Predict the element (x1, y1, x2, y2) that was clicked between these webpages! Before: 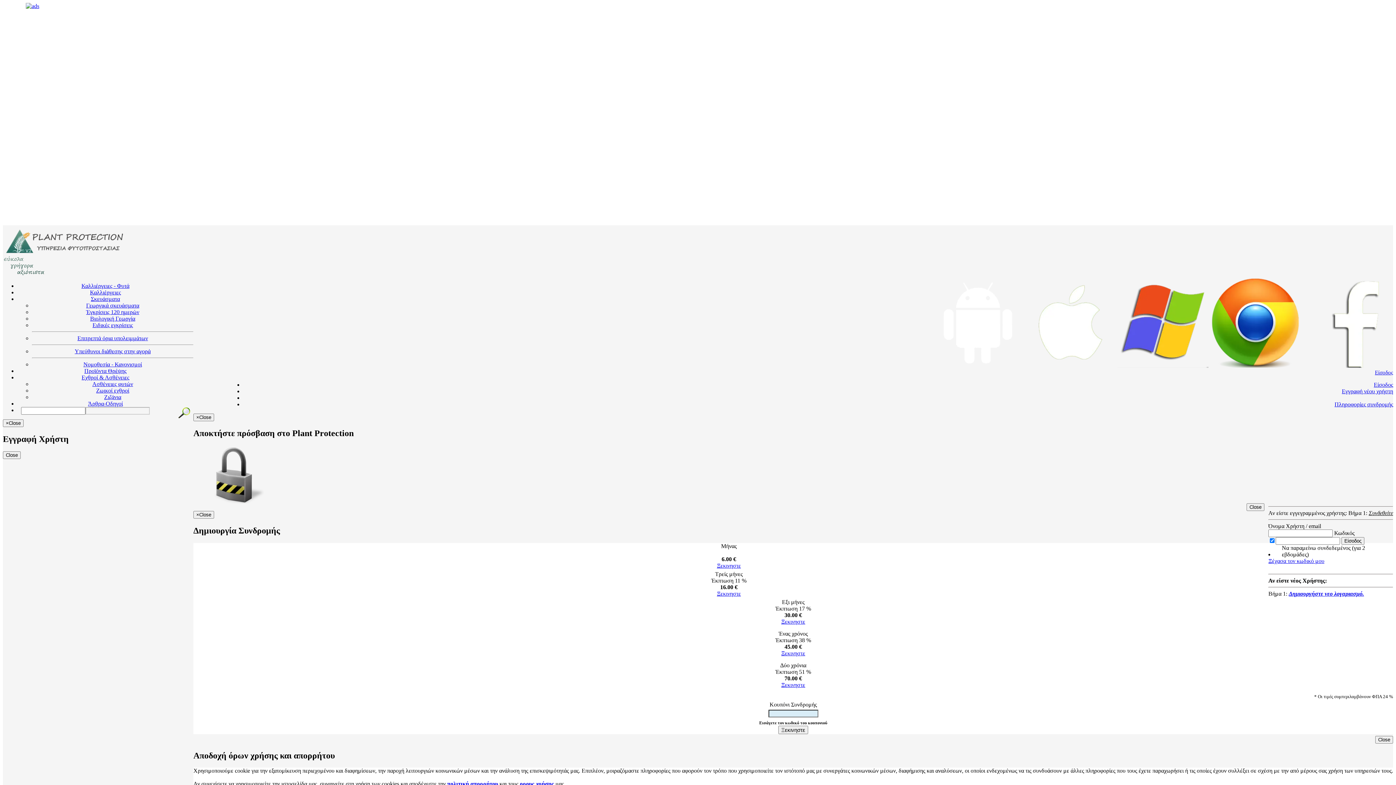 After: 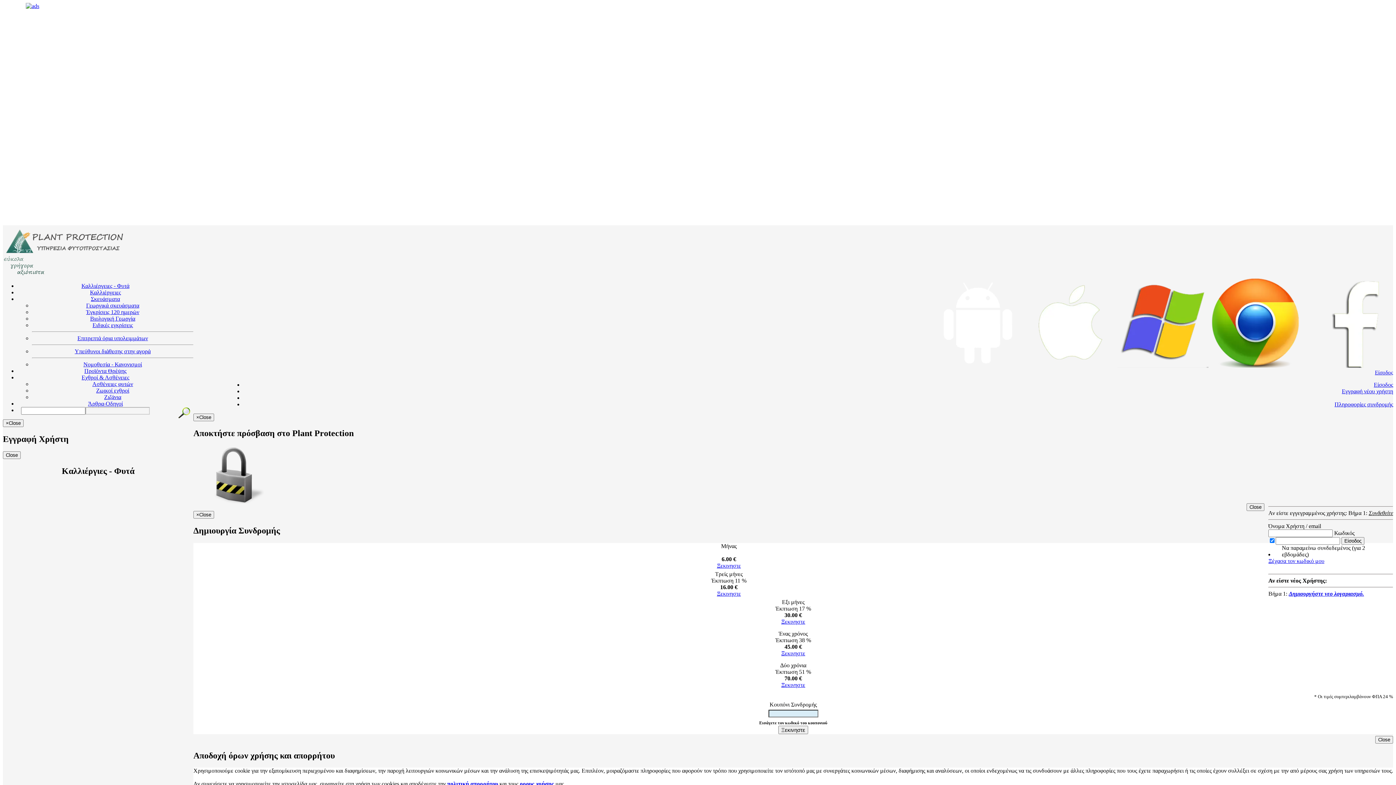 Action: label: Επιτρεπτά όρια υπολειμμάτων bbox: (77, 335, 148, 341)